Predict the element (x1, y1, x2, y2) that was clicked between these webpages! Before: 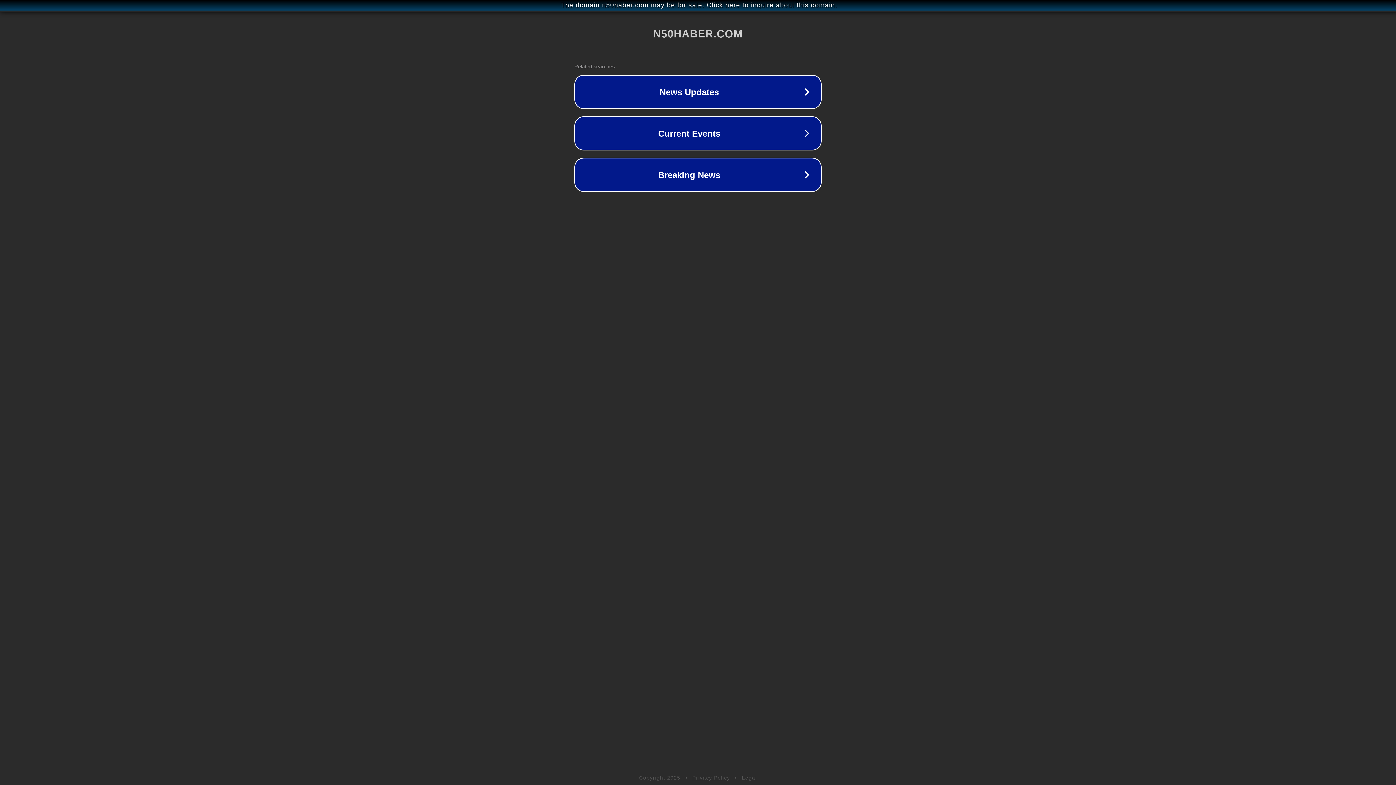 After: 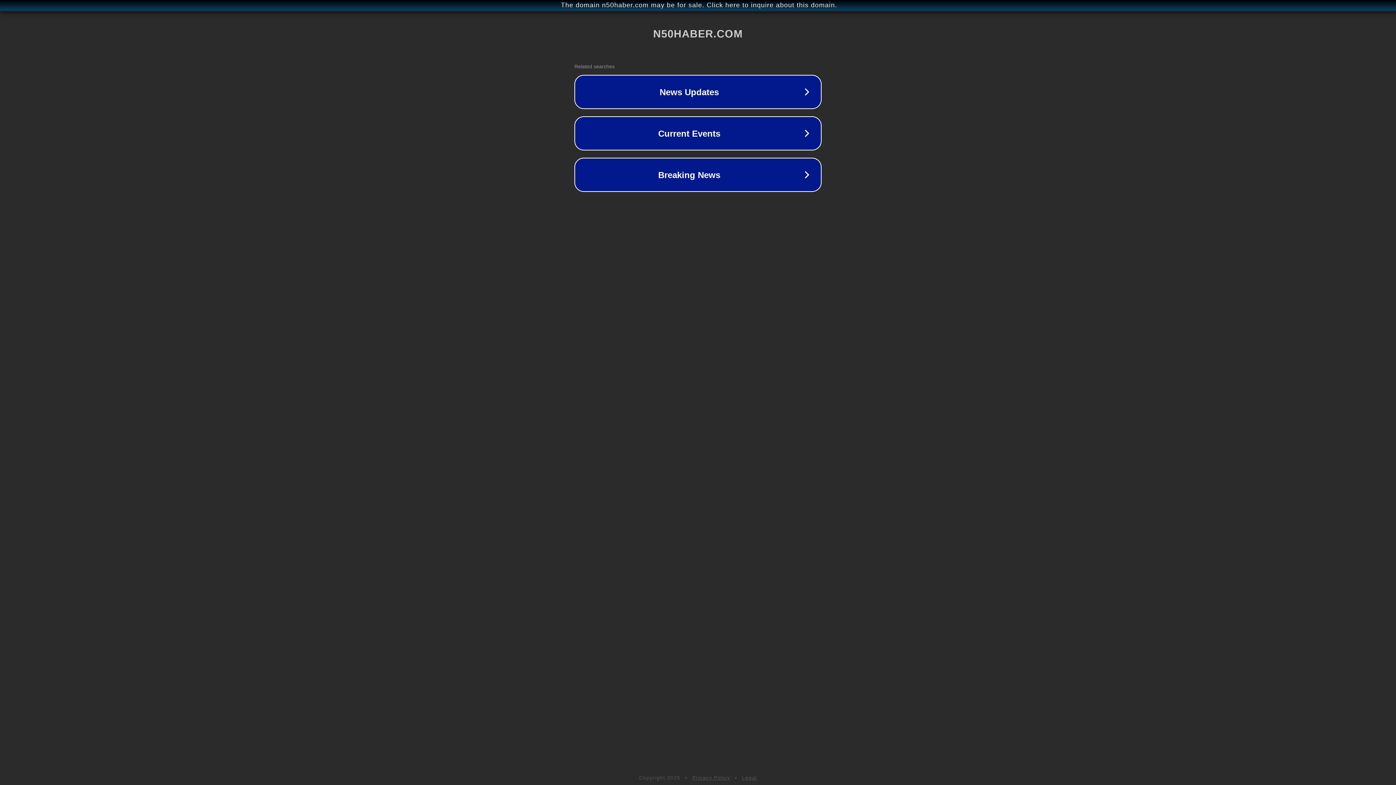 Action: bbox: (692, 775, 730, 781) label: Privacy Policy